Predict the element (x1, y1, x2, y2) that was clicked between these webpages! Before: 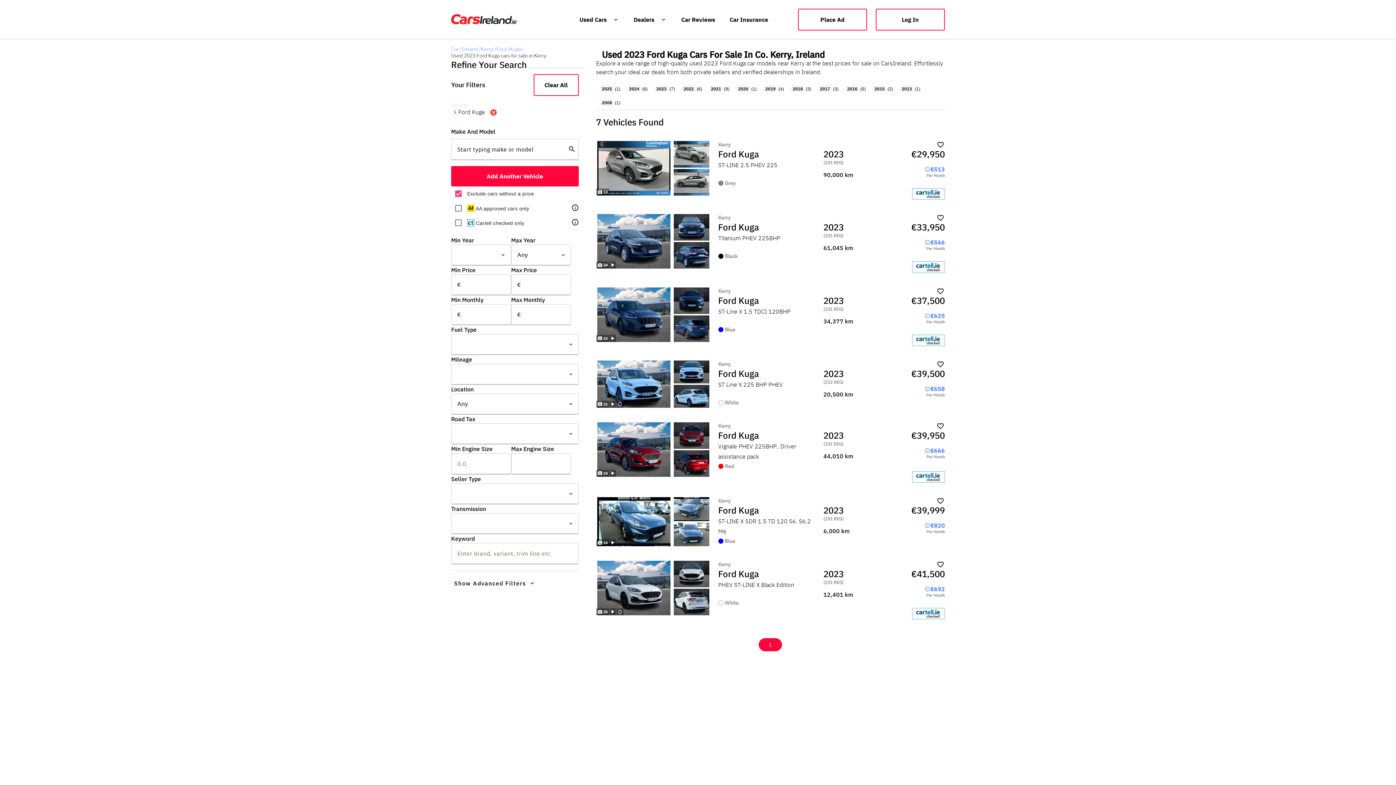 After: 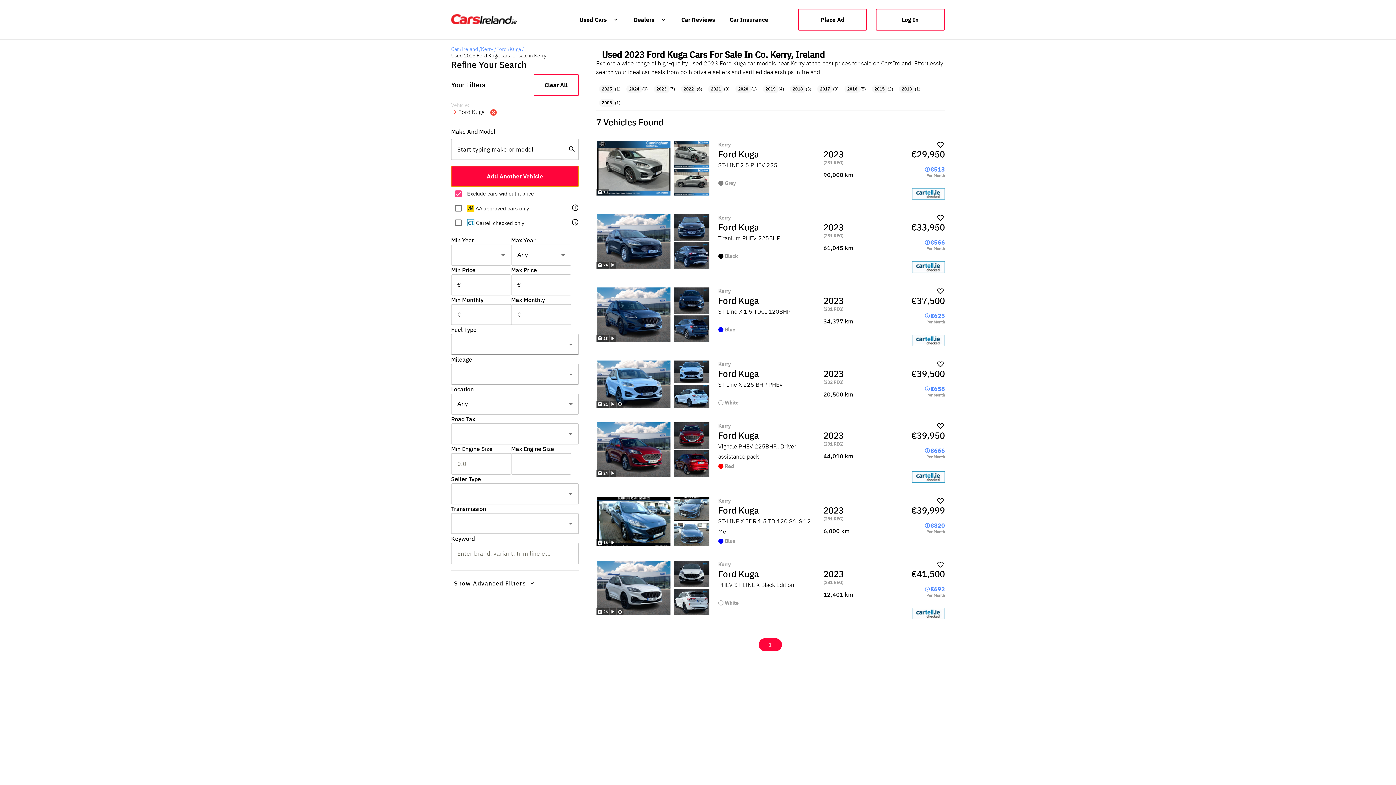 Action: label: Add Another Vehicle bbox: (451, 166, 578, 186)